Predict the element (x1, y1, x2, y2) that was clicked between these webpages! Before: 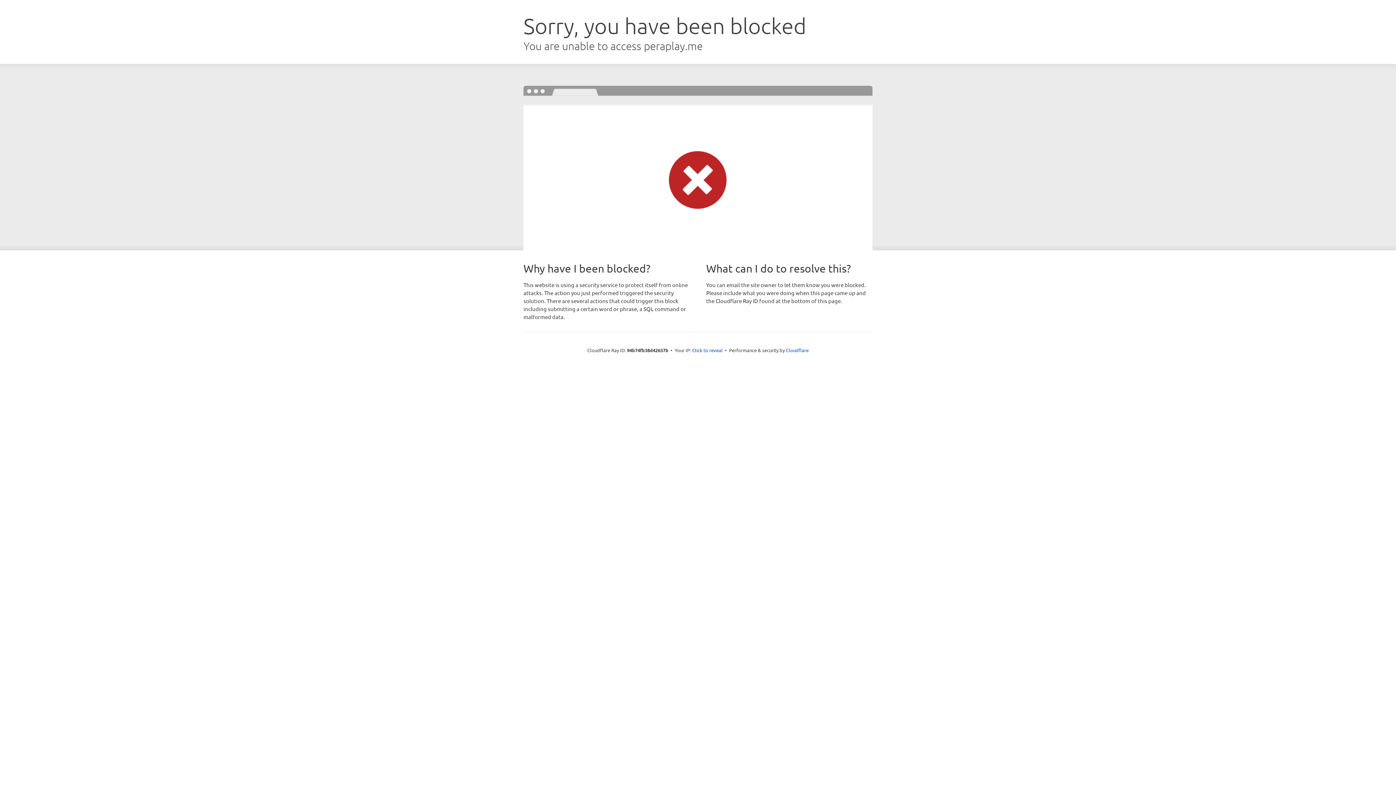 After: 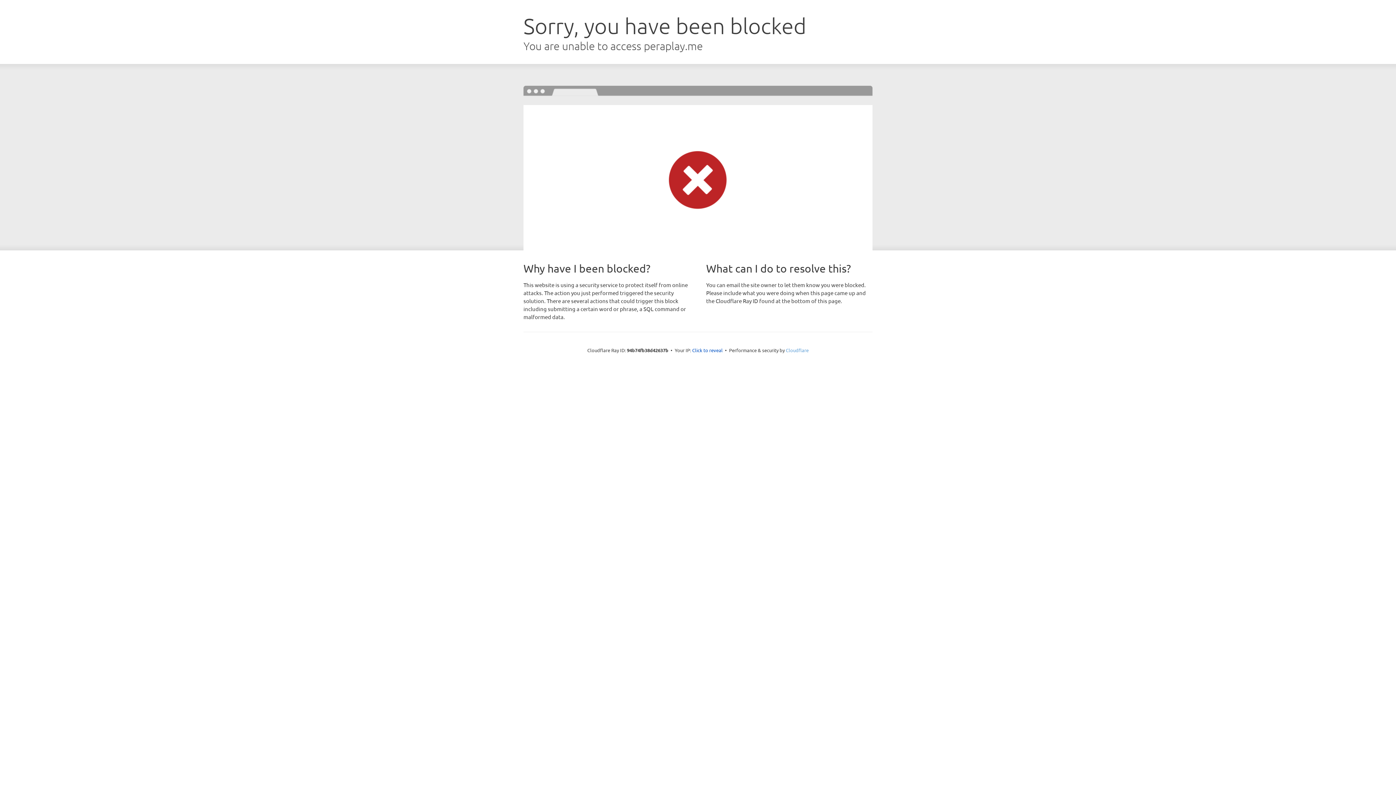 Action: bbox: (786, 347, 808, 353) label: Cloudflare